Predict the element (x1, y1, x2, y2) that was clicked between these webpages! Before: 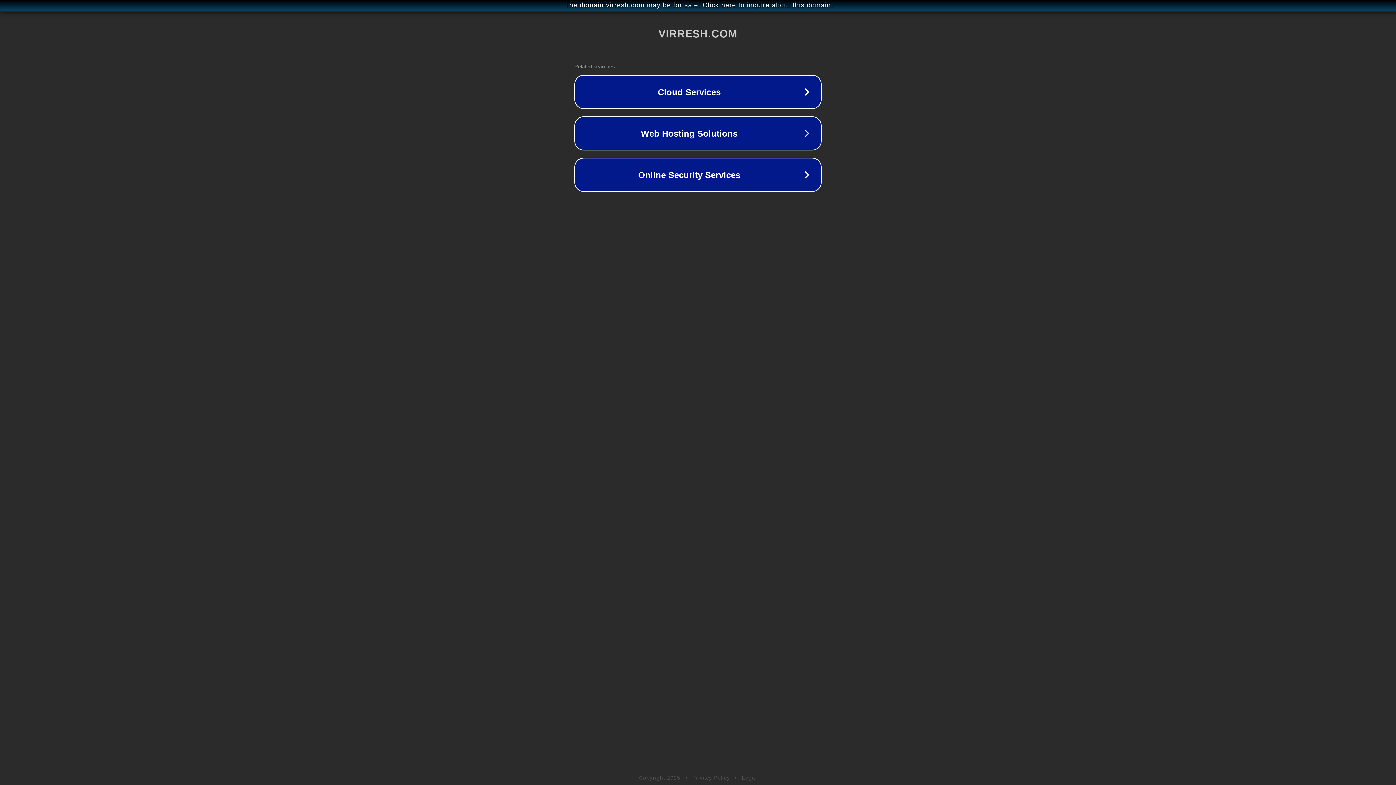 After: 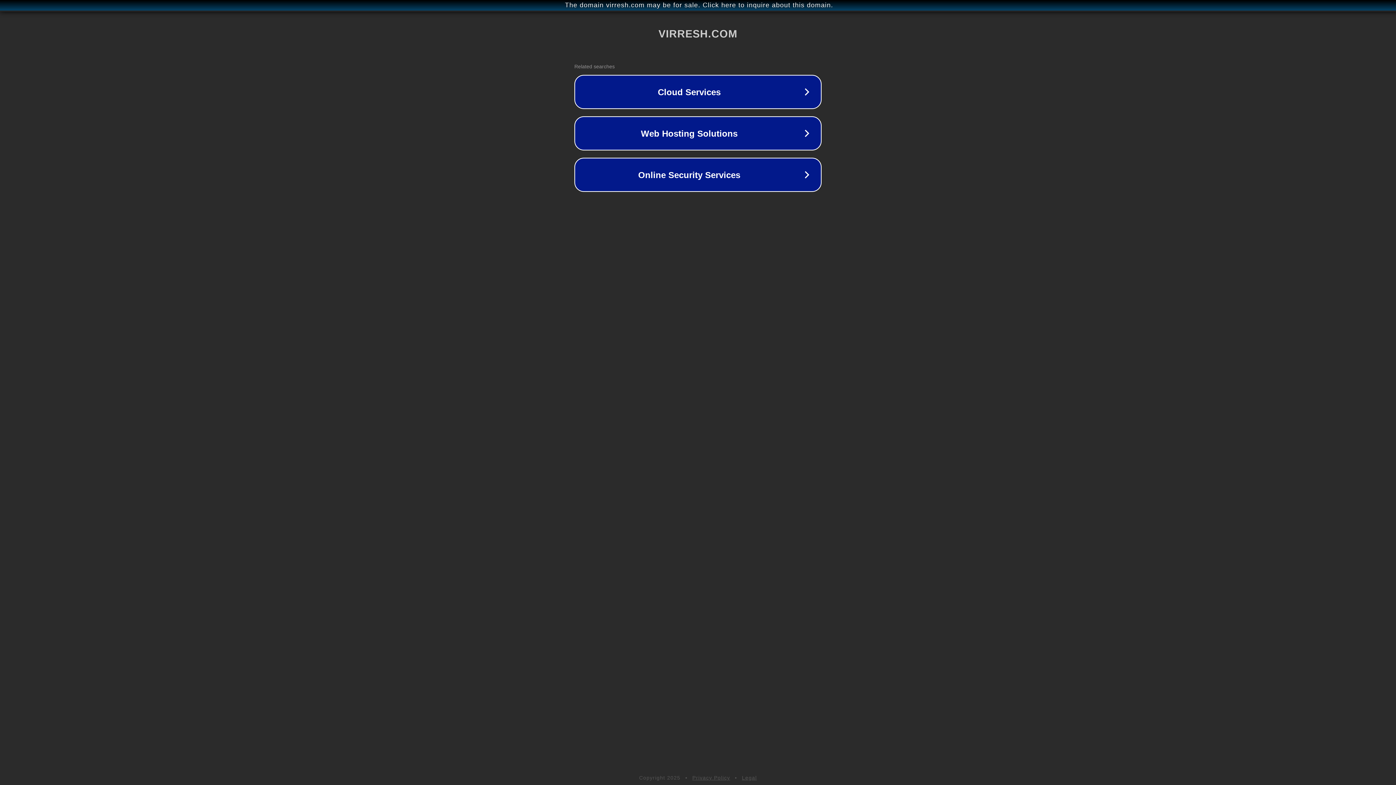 Action: bbox: (692, 775, 730, 781) label: Privacy Policy